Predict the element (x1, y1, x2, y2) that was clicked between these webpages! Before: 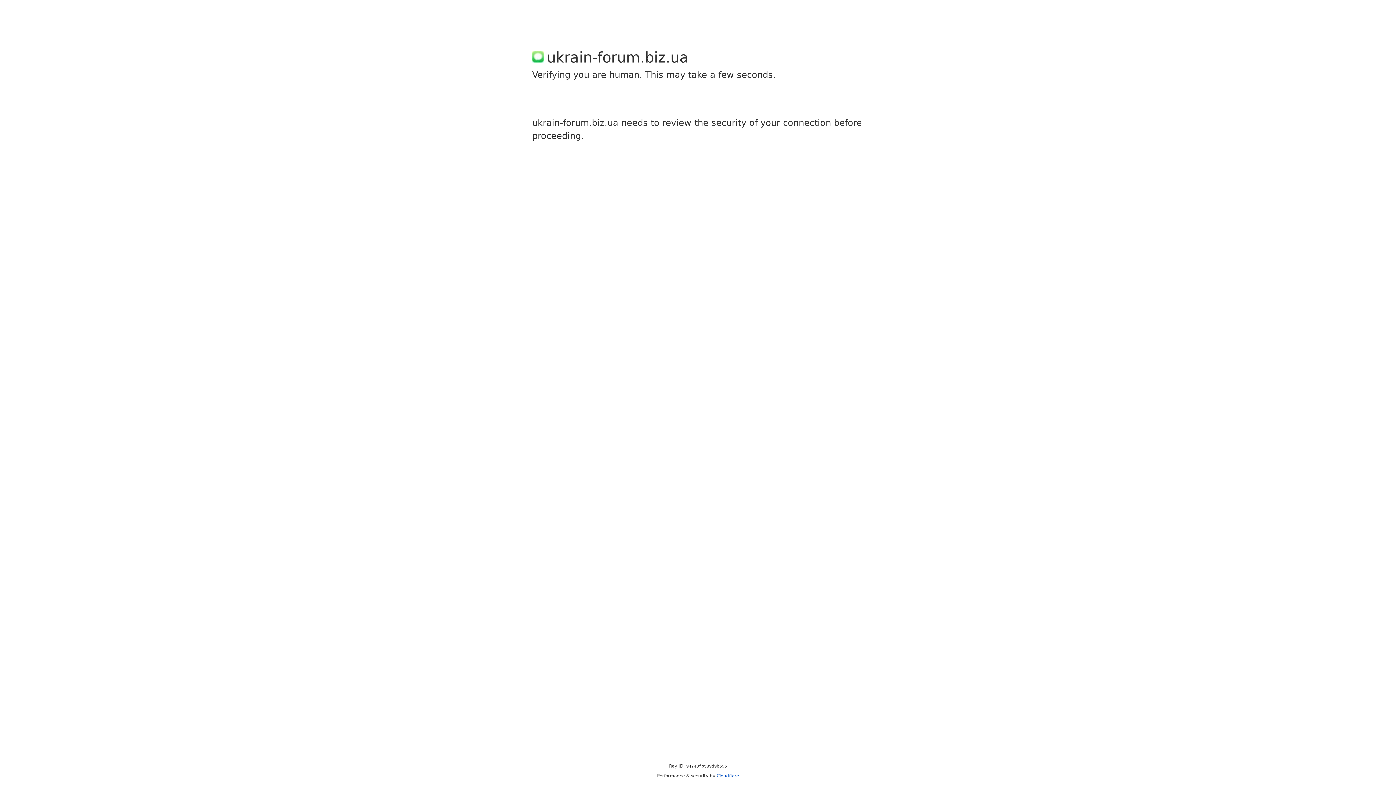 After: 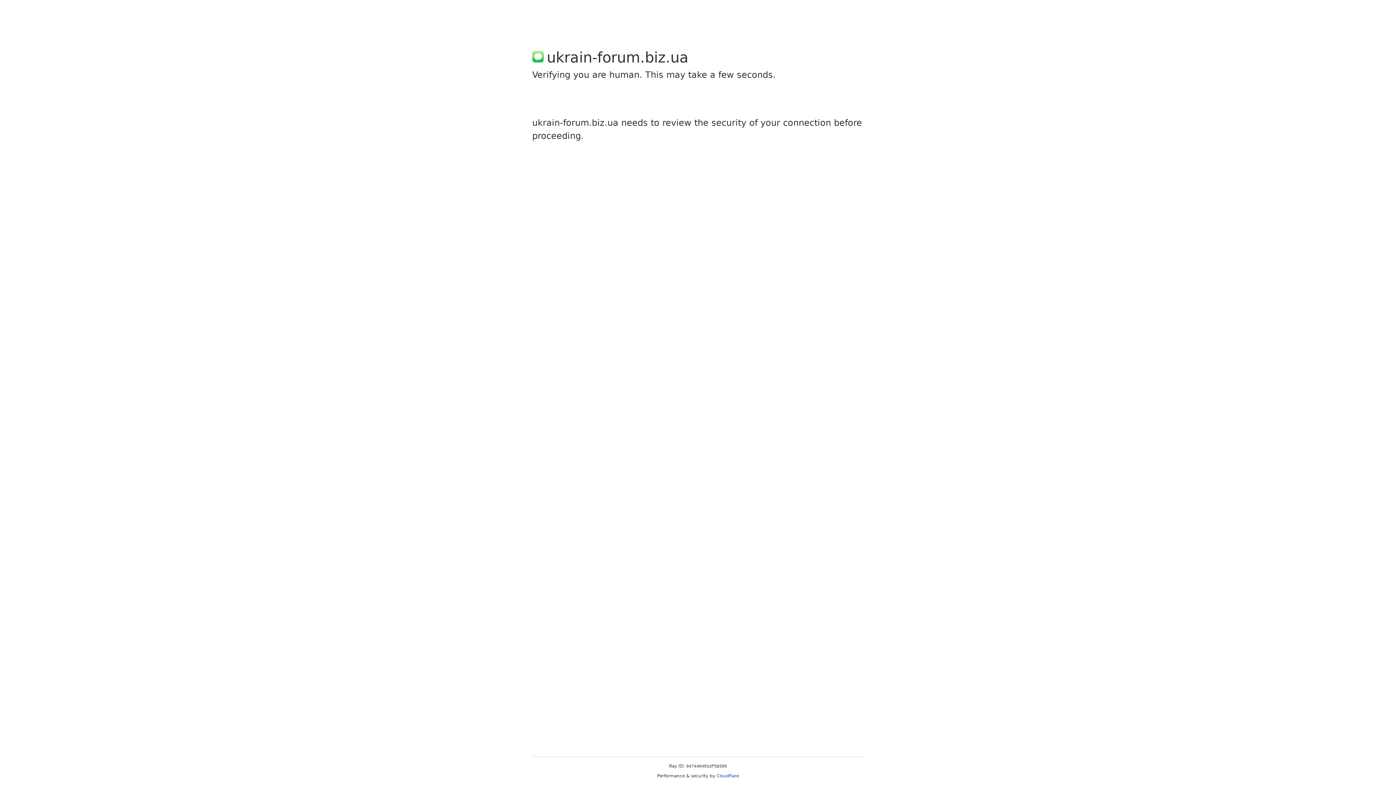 Action: label: Cloudflare bbox: (716, 773, 739, 778)